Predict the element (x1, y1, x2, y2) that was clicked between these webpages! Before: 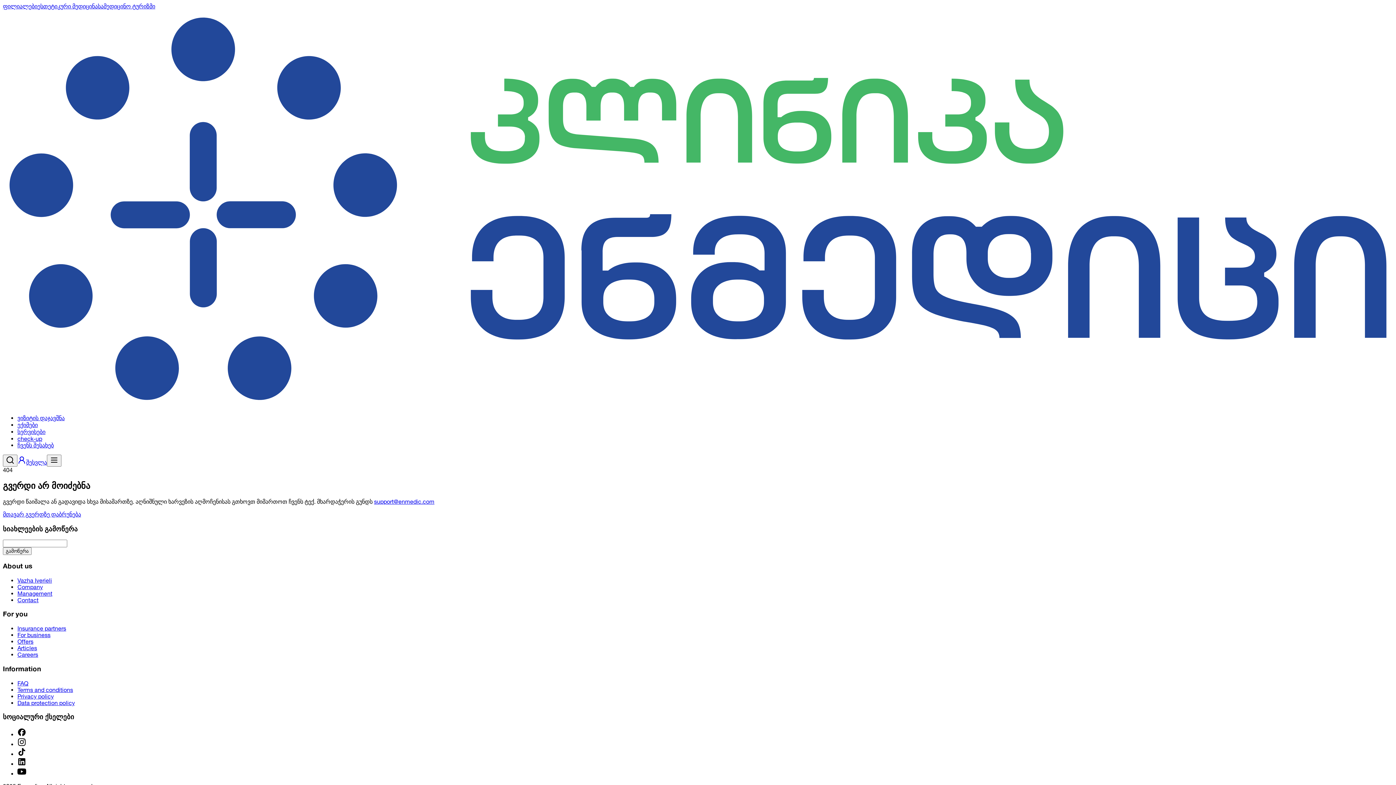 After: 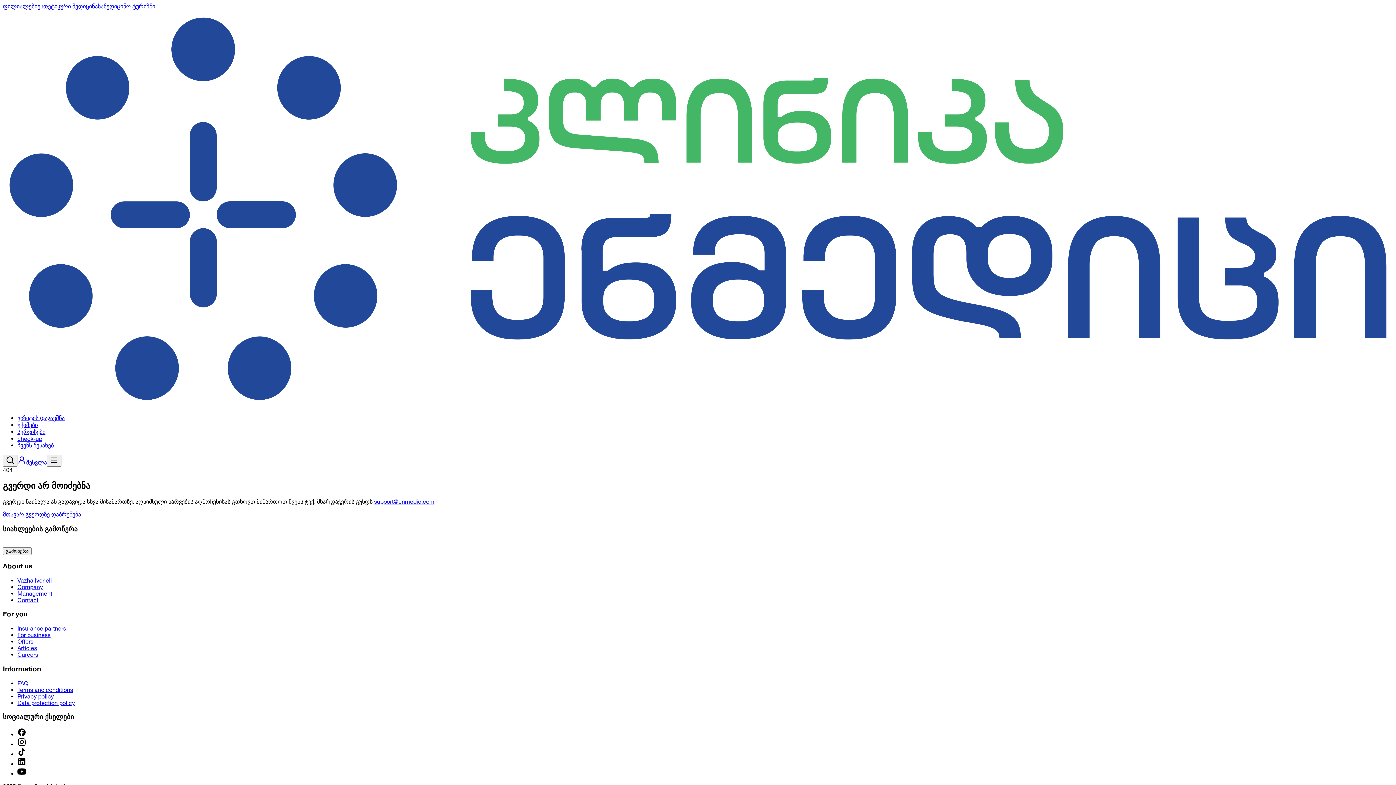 Action: bbox: (2, 454, 17, 466)